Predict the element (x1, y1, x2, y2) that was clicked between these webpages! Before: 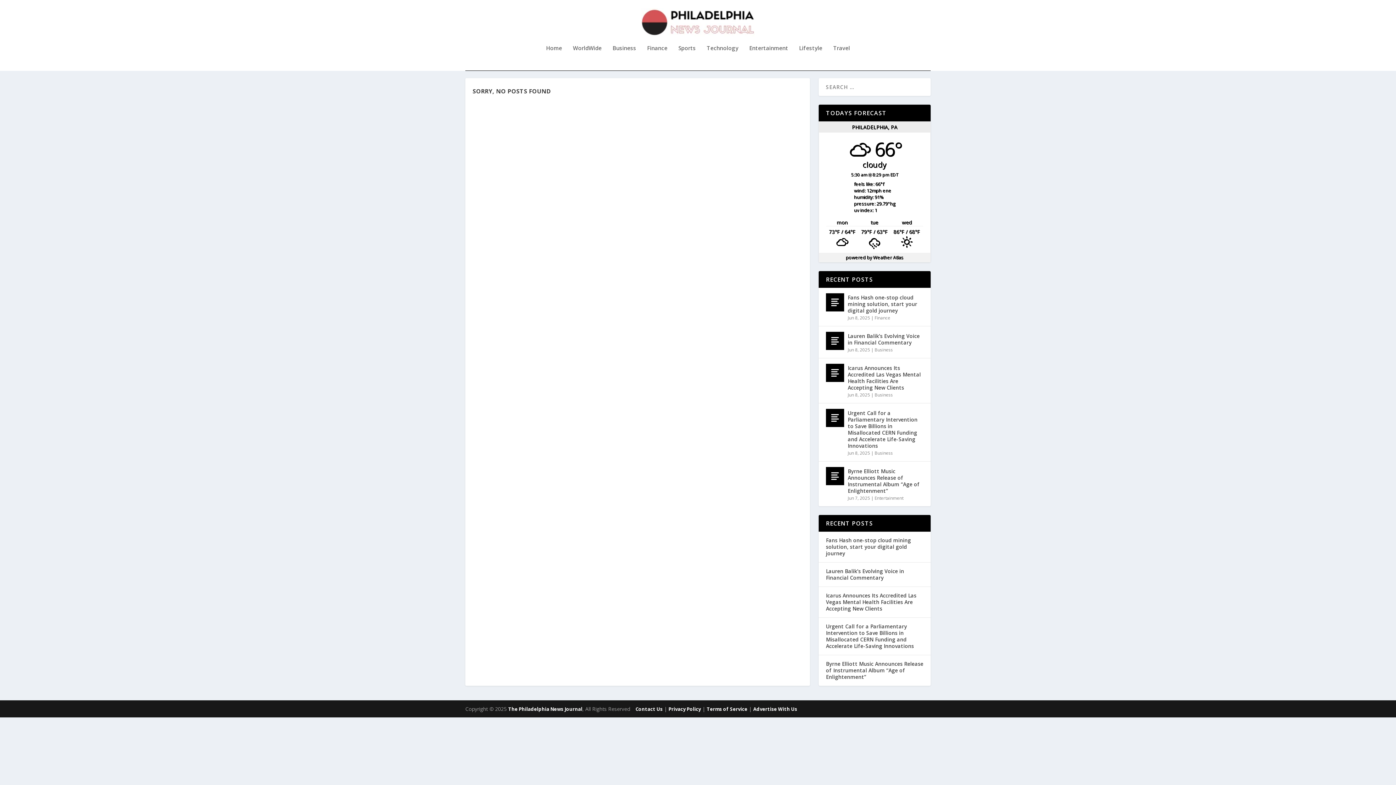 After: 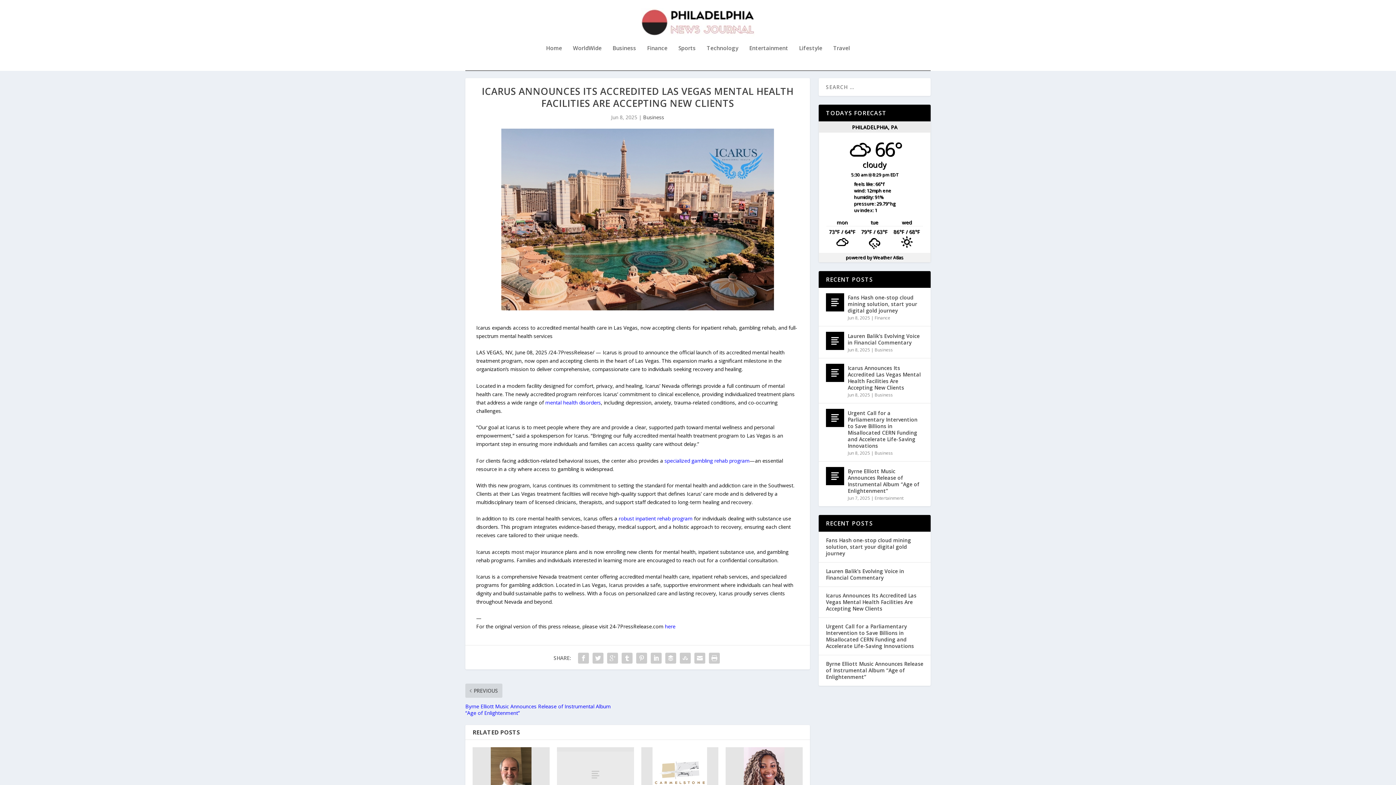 Action: bbox: (826, 592, 916, 612) label: Icarus Announces Its Accredited Las Vegas Mental Health Facilities Are Accepting New Clients